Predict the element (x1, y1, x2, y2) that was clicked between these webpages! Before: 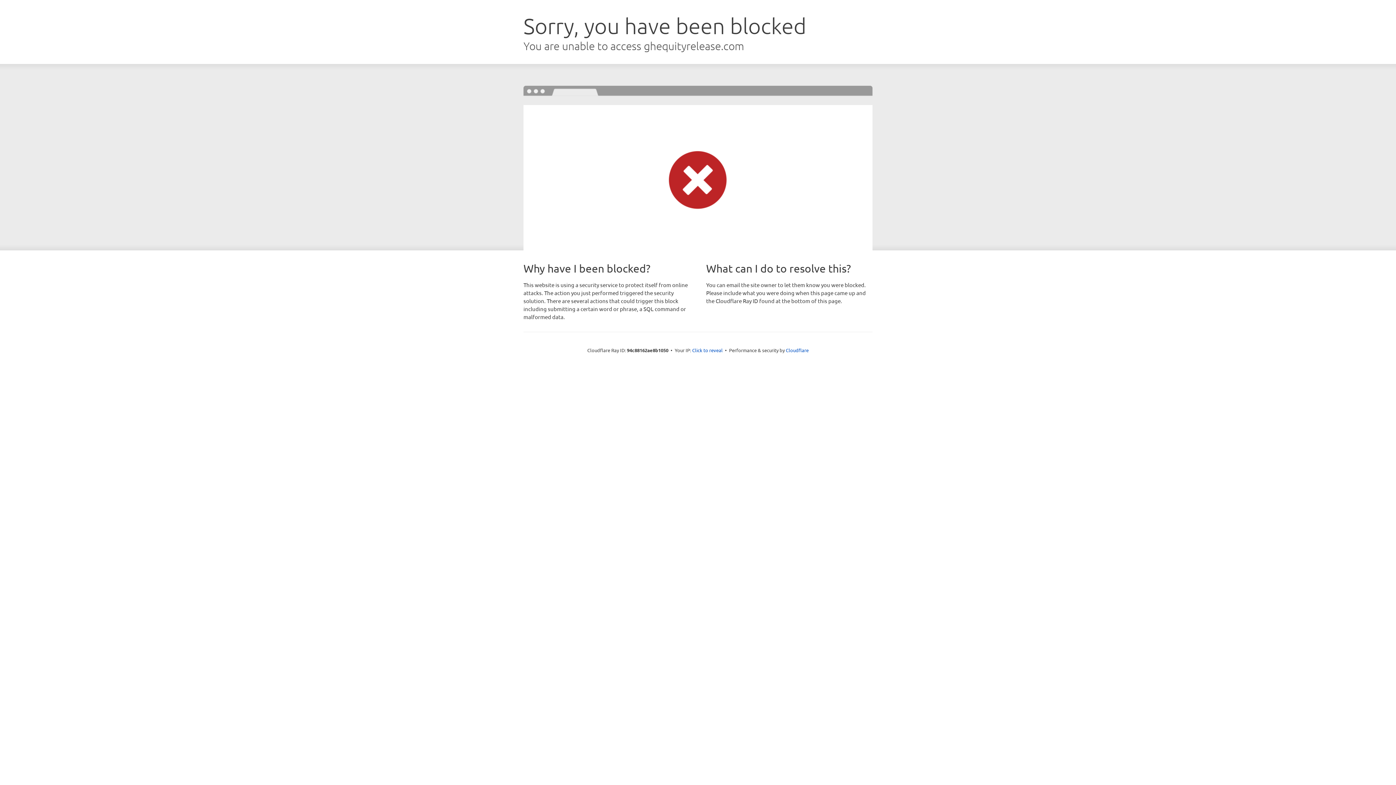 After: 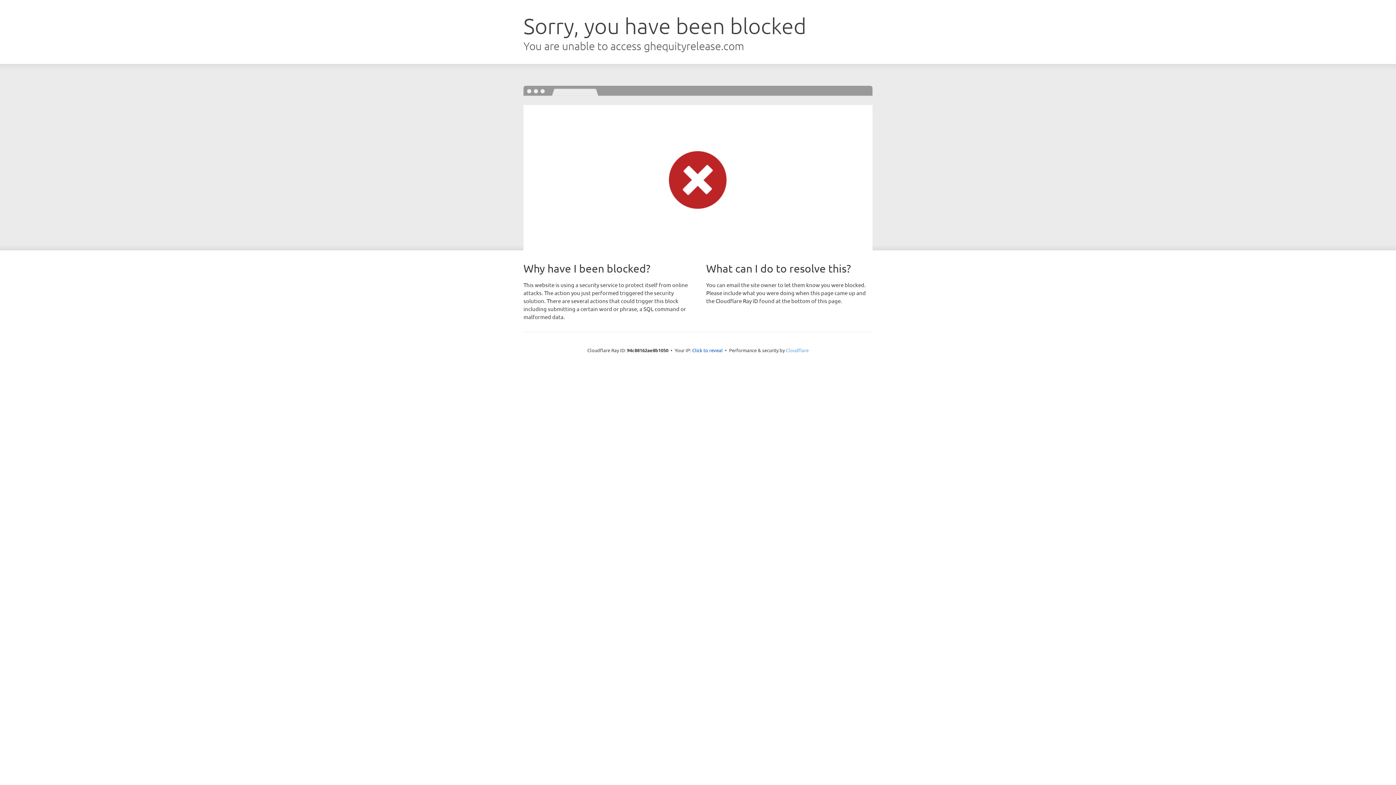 Action: bbox: (786, 347, 808, 353) label: Cloudflare